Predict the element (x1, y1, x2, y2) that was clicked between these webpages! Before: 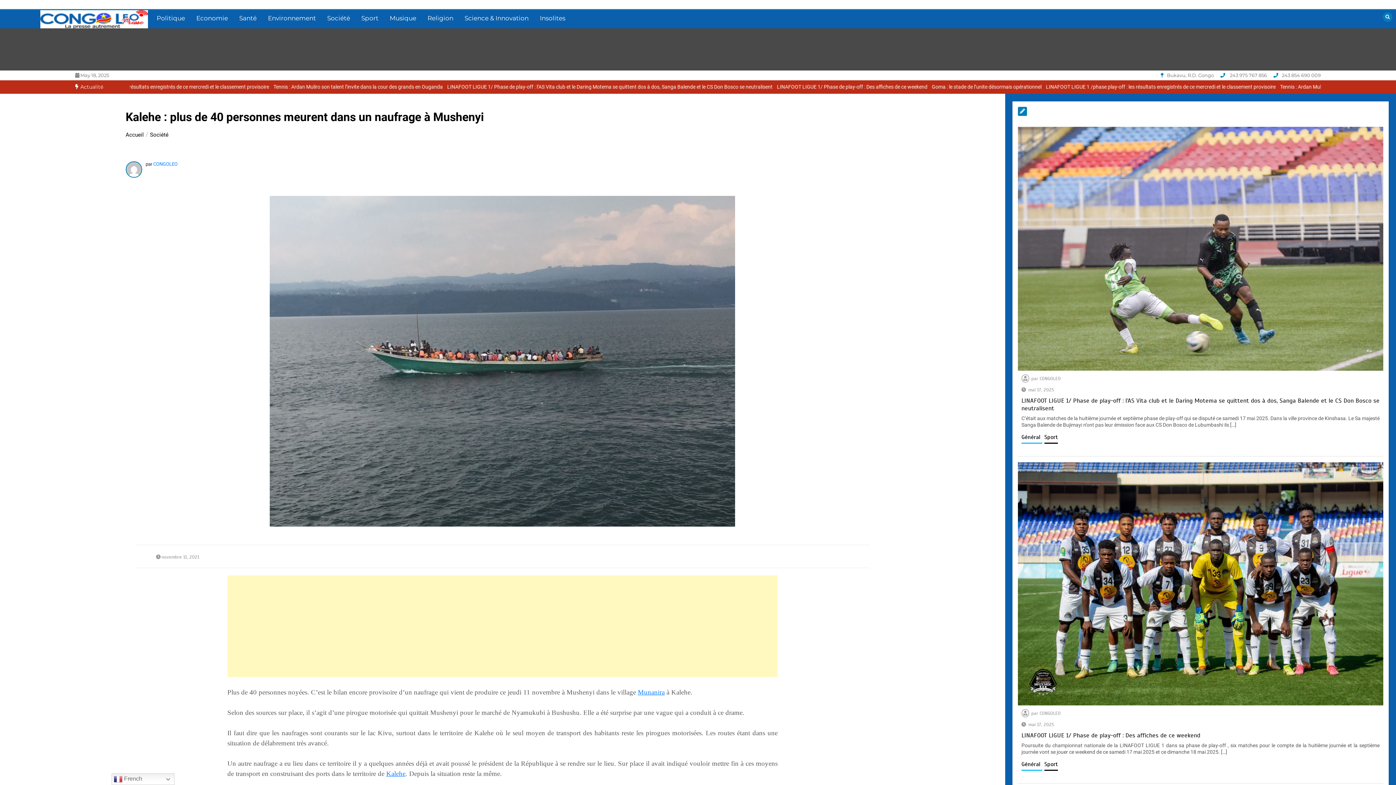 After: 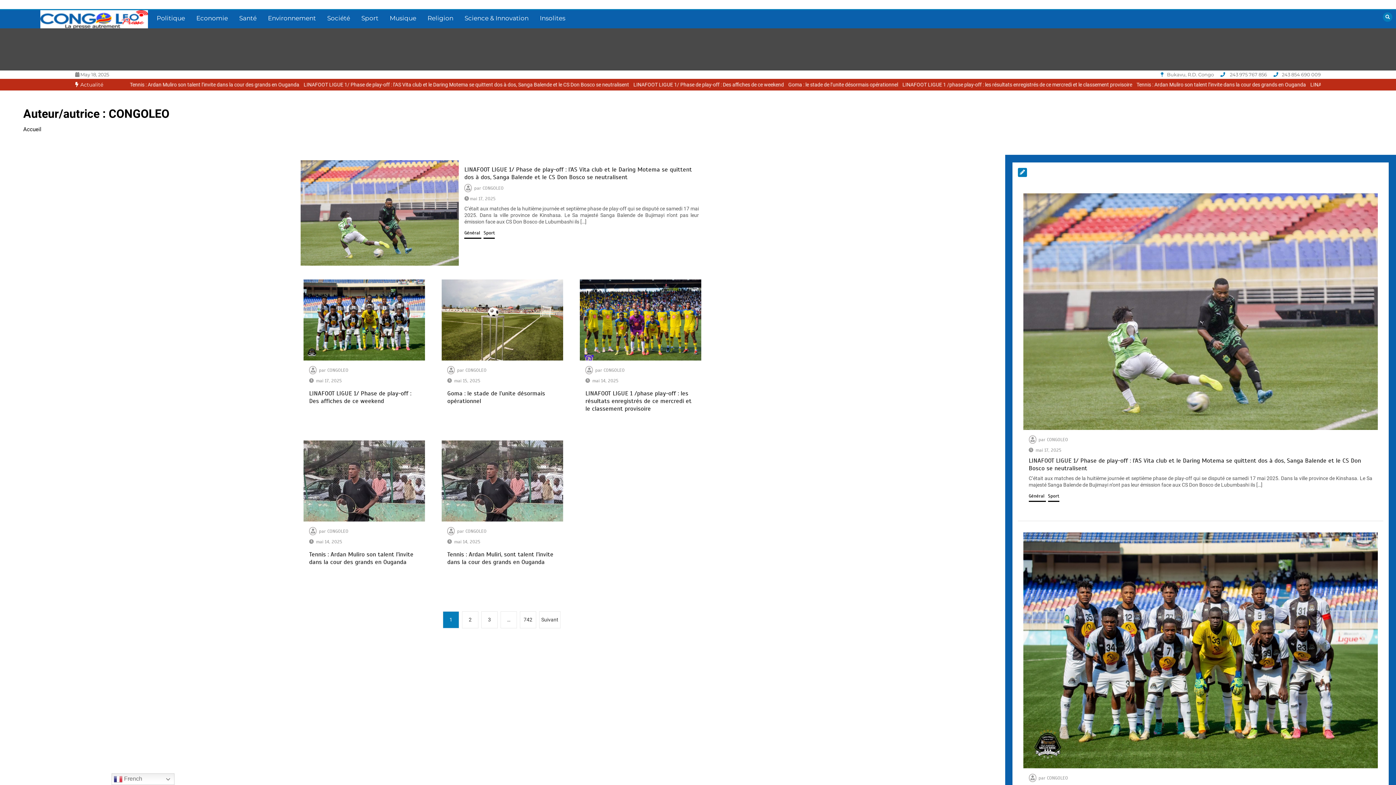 Action: label: CONGOLEO bbox: (1042, 711, 1063, 716)